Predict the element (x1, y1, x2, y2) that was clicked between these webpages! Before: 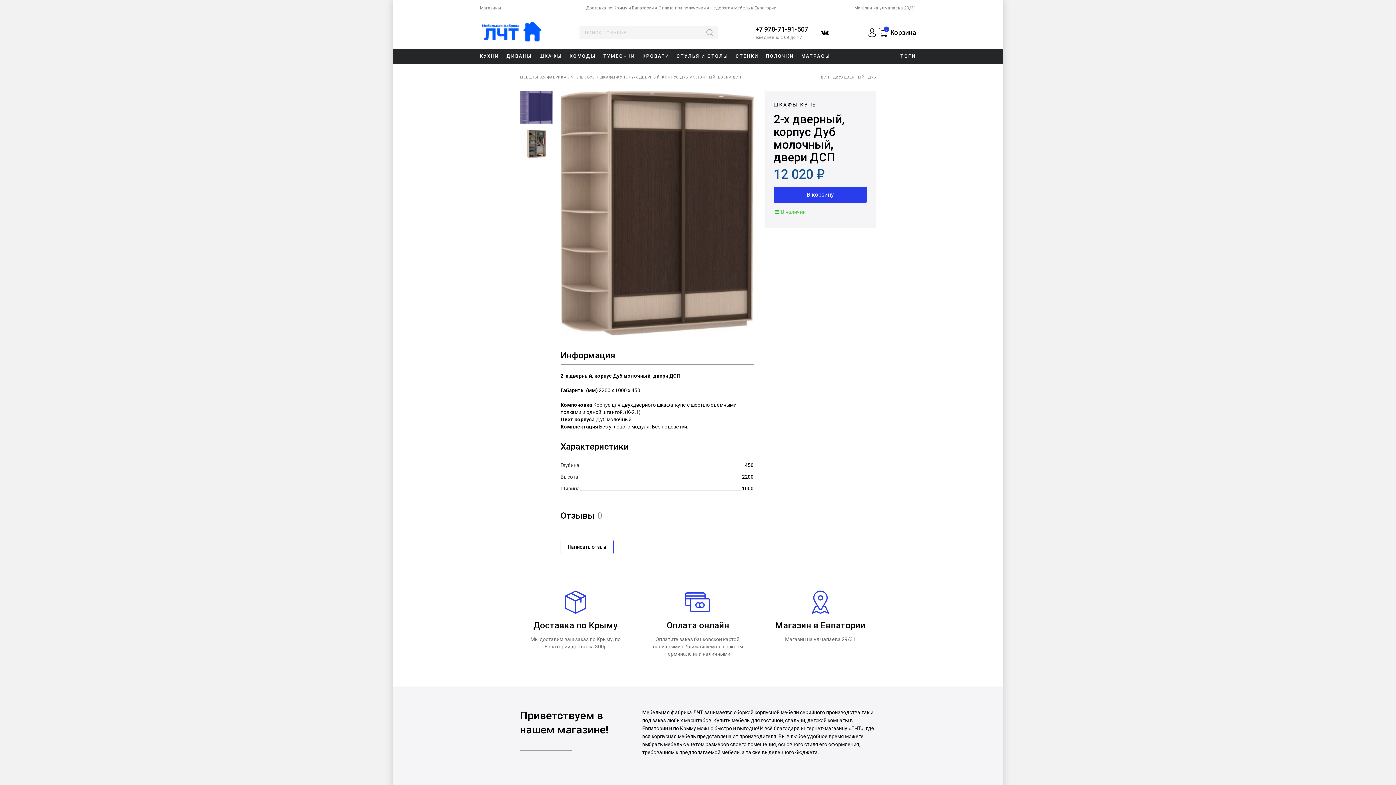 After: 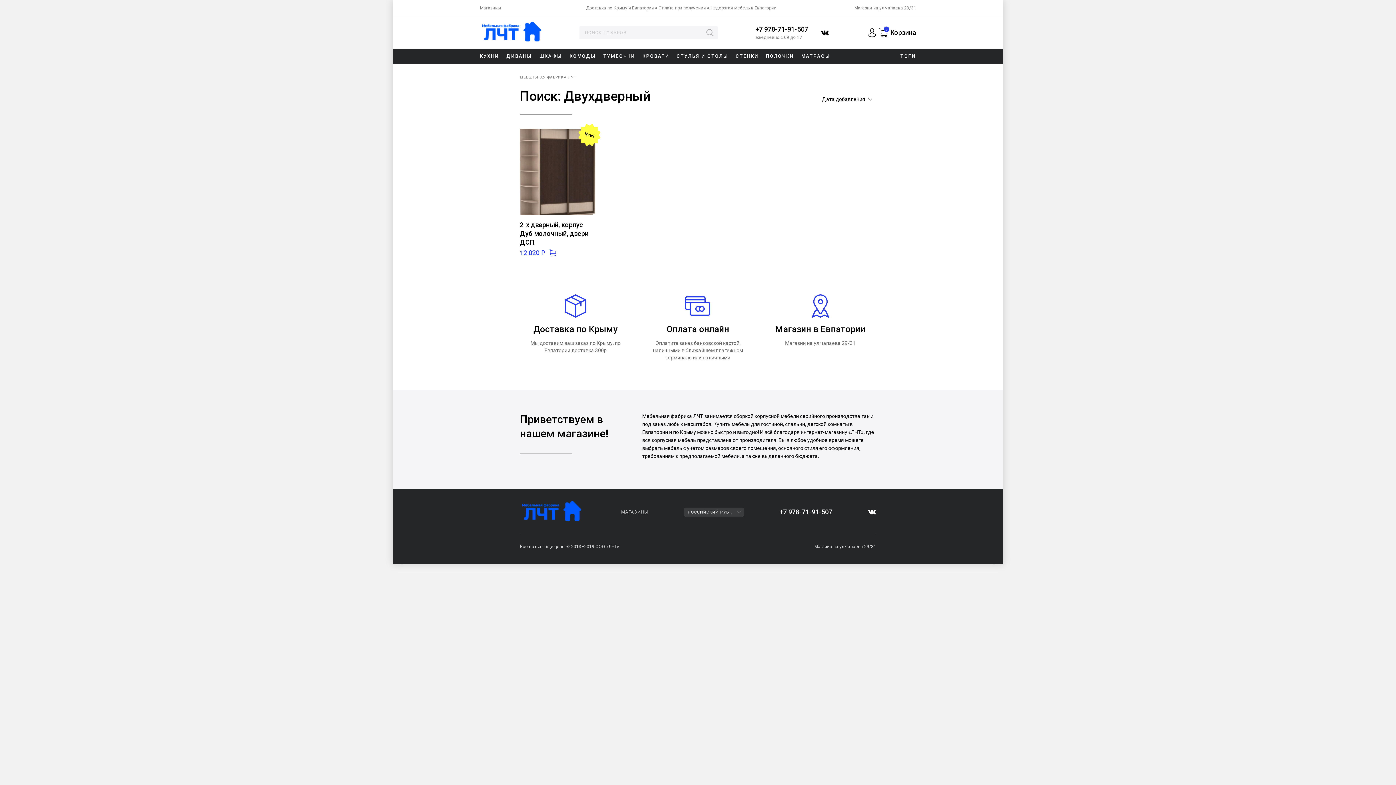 Action: label: ДВУХДВЕРНЫЙ bbox: (833, 73, 864, 81)